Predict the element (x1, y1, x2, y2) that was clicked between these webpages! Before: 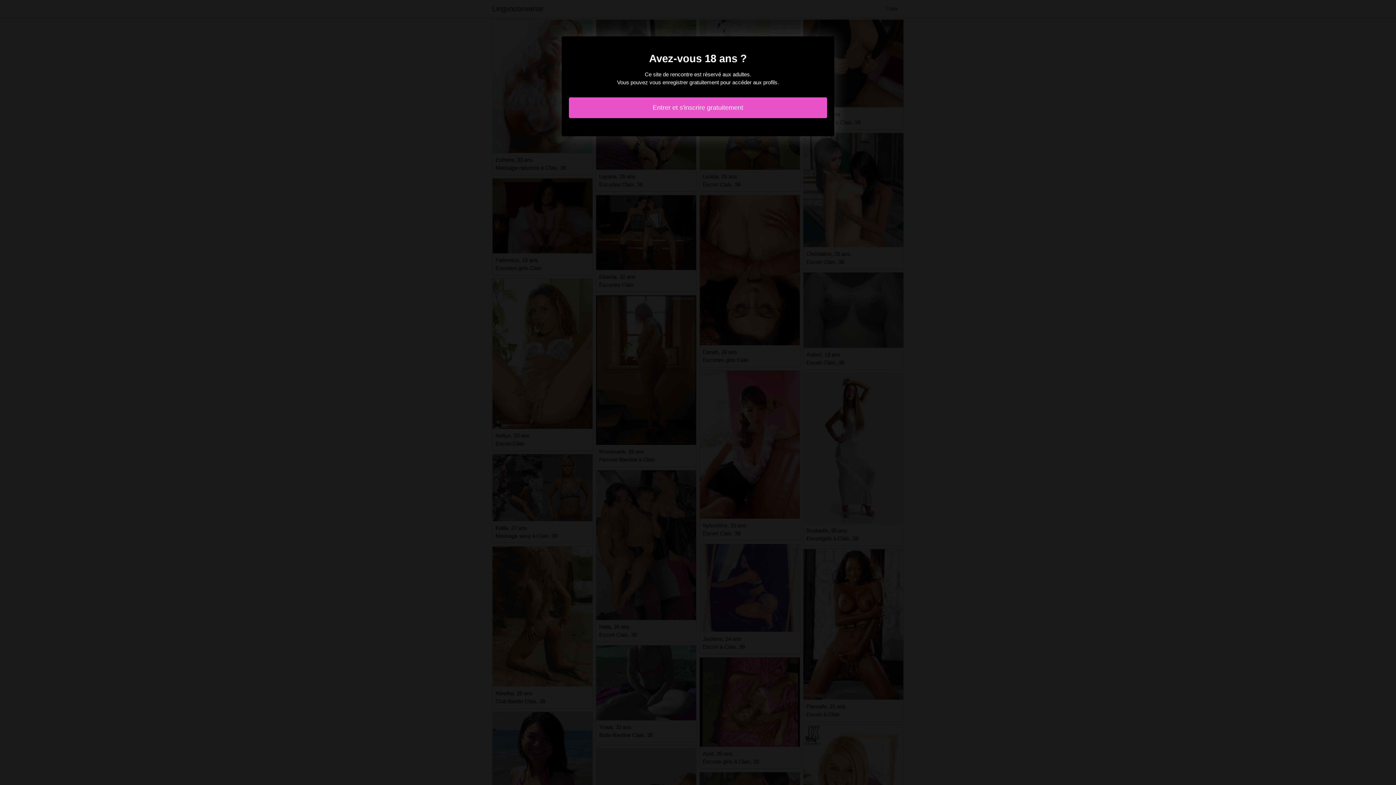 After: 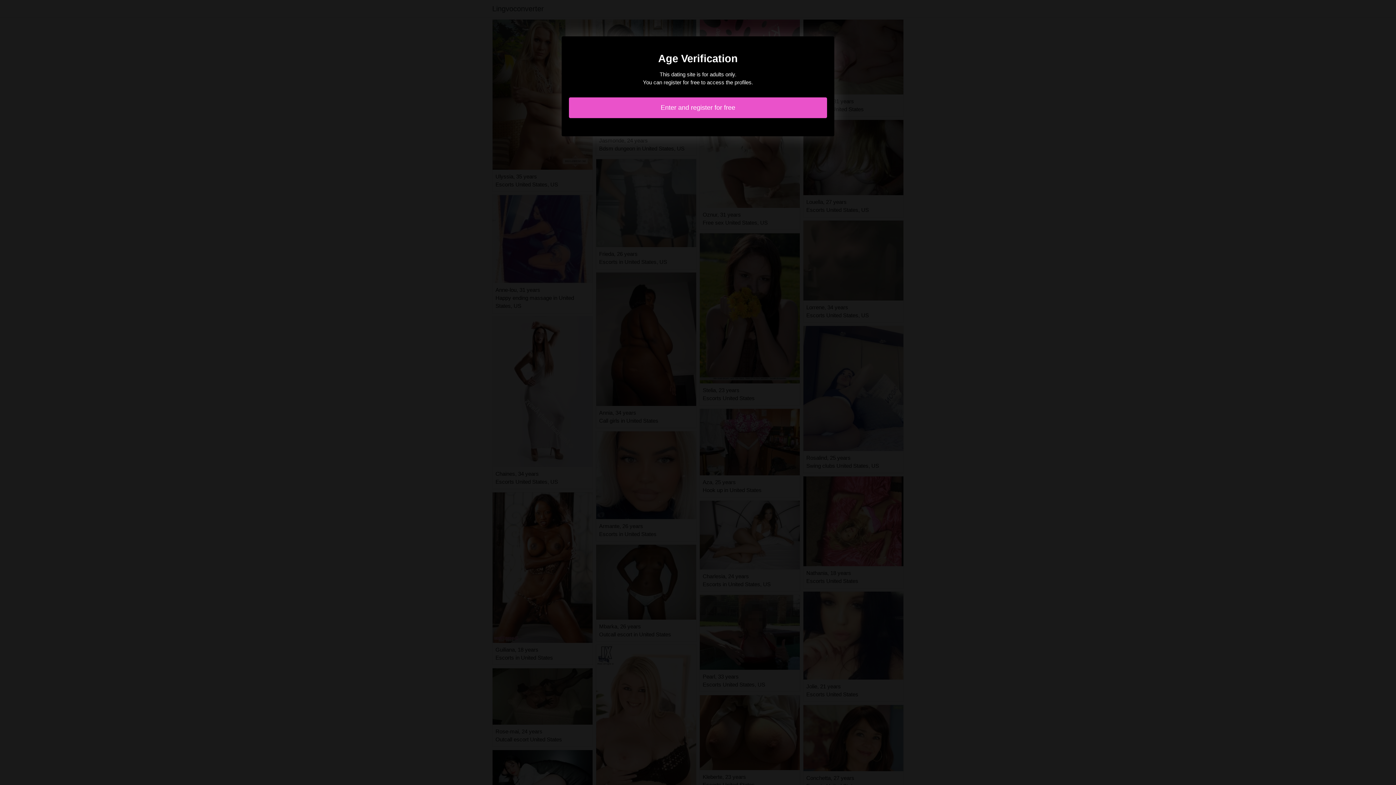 Action: label: Entrer et s'inscrire gratuitement bbox: (569, 97, 827, 118)